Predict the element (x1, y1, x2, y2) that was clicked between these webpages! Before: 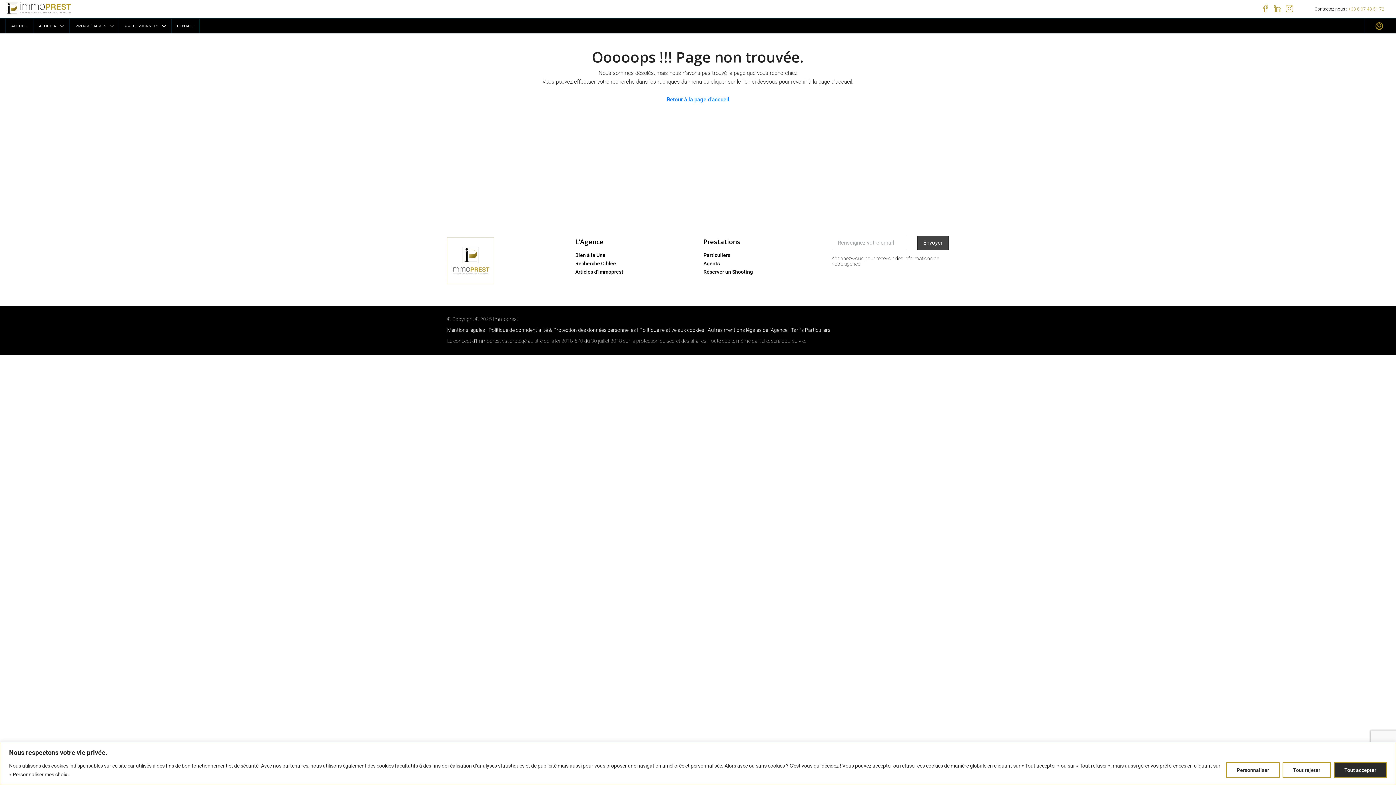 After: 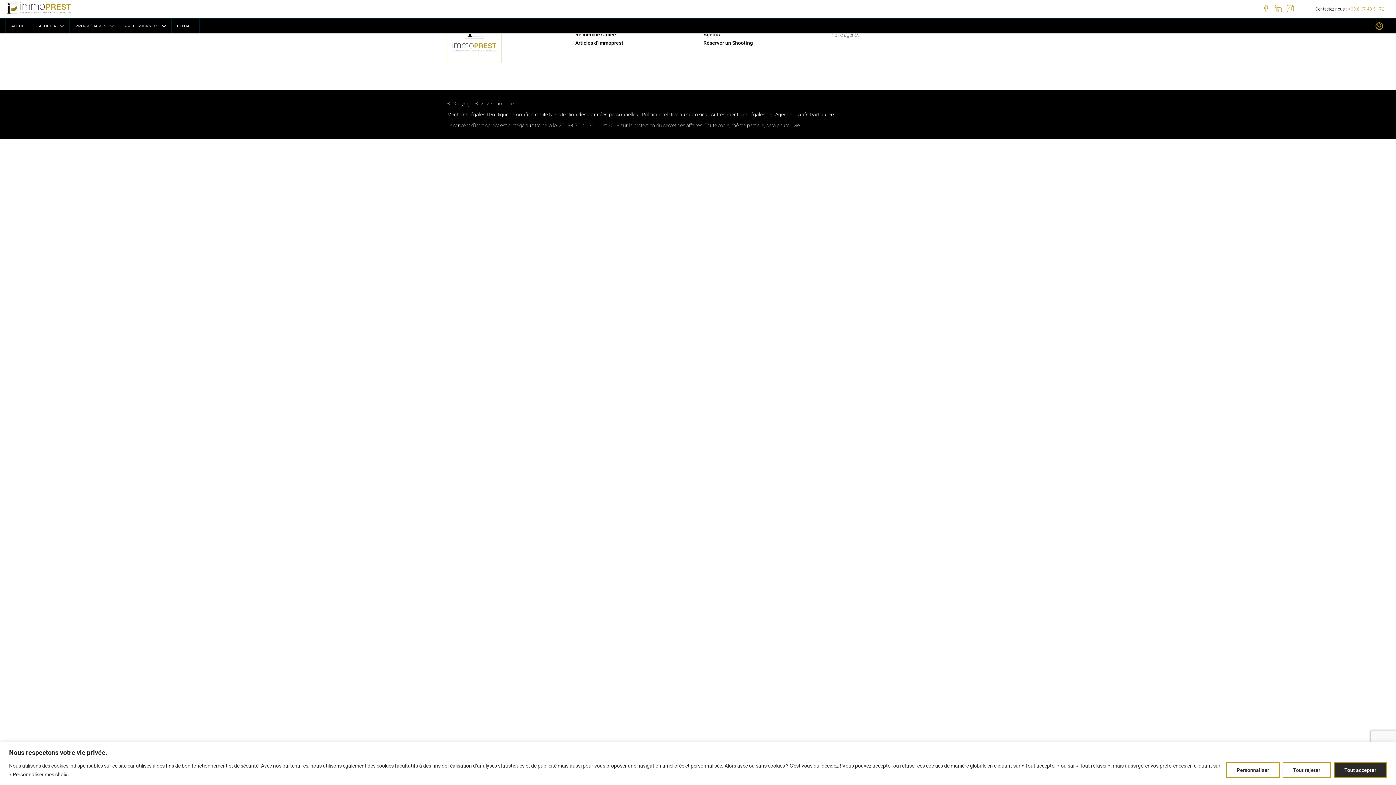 Action: label: Bien à la Une bbox: (575, 252, 605, 258)